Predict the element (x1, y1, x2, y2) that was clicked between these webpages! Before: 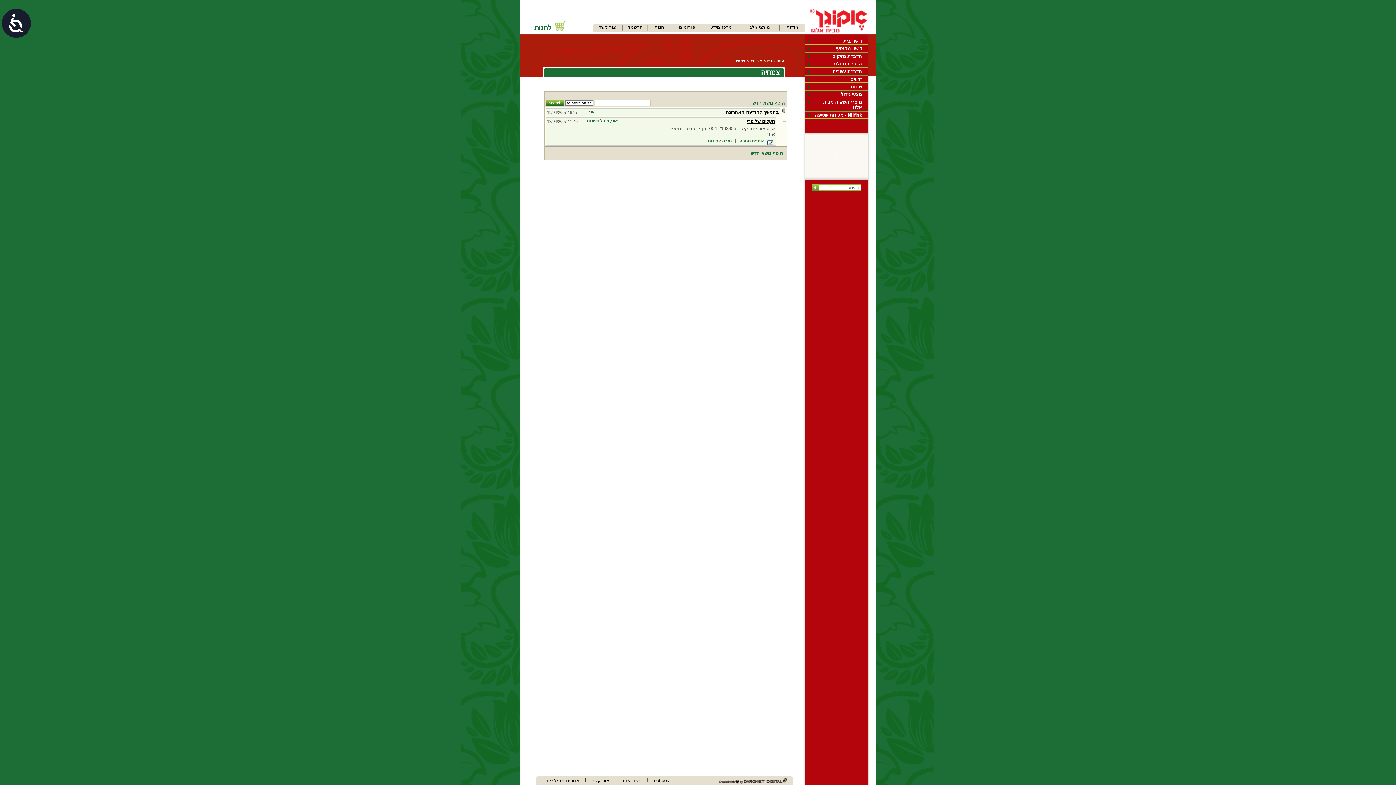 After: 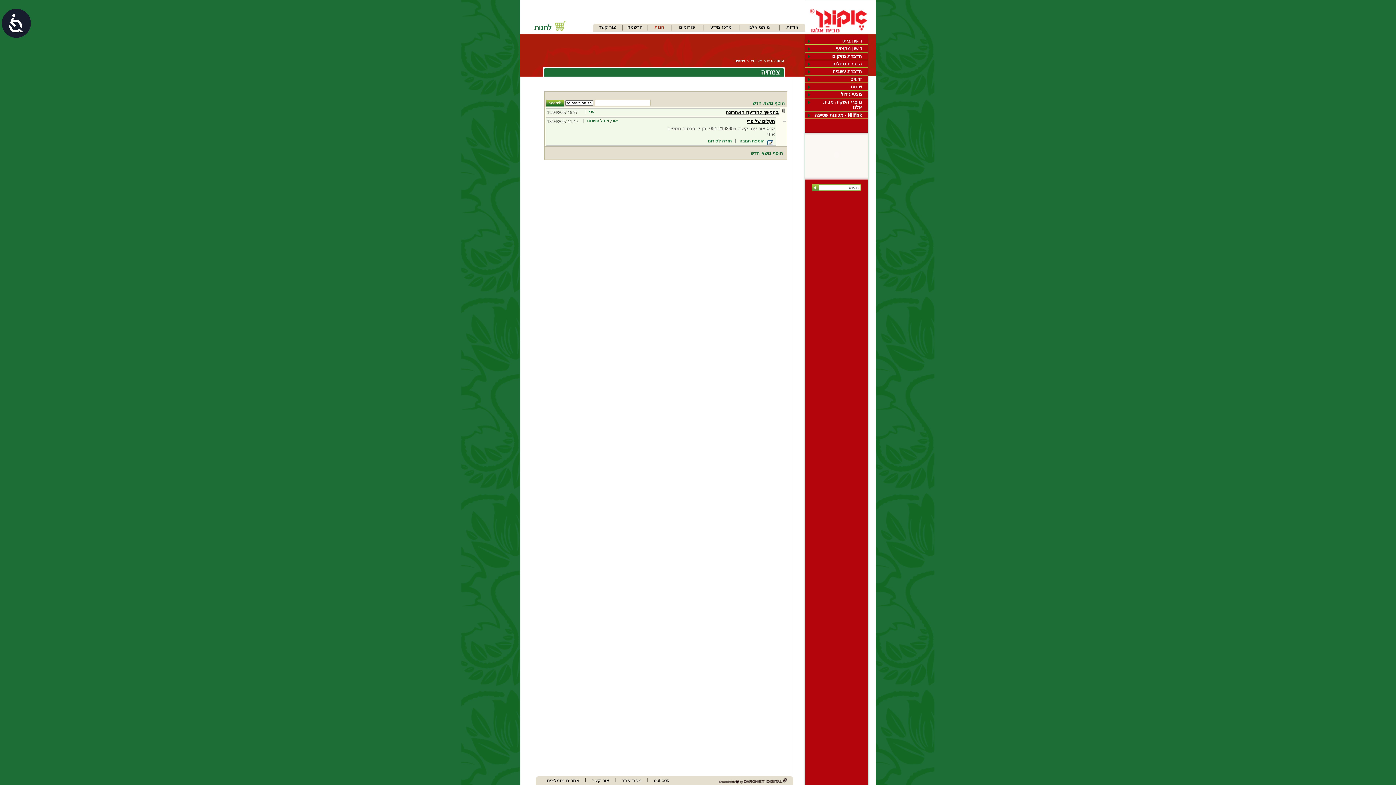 Action: bbox: (648, 23, 670, 31) label: חנות